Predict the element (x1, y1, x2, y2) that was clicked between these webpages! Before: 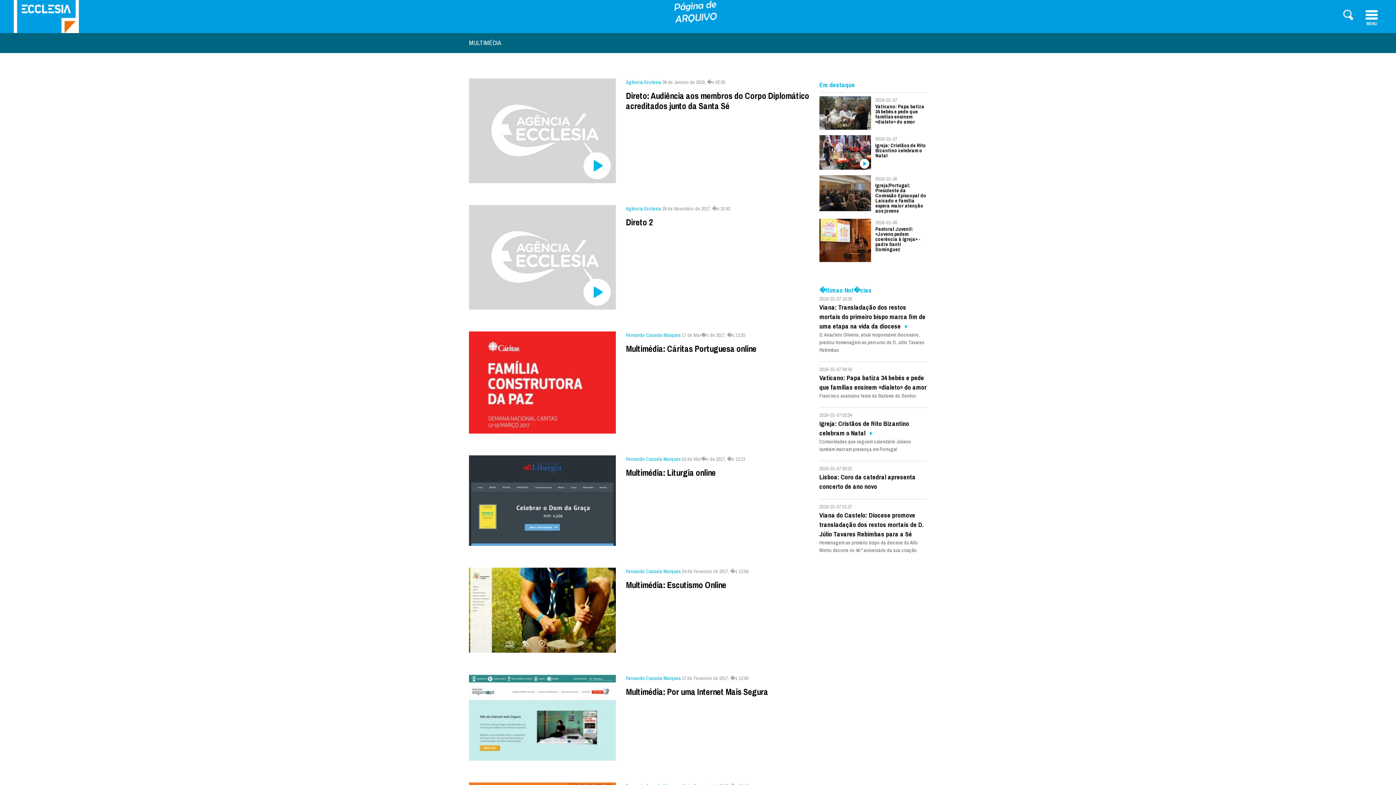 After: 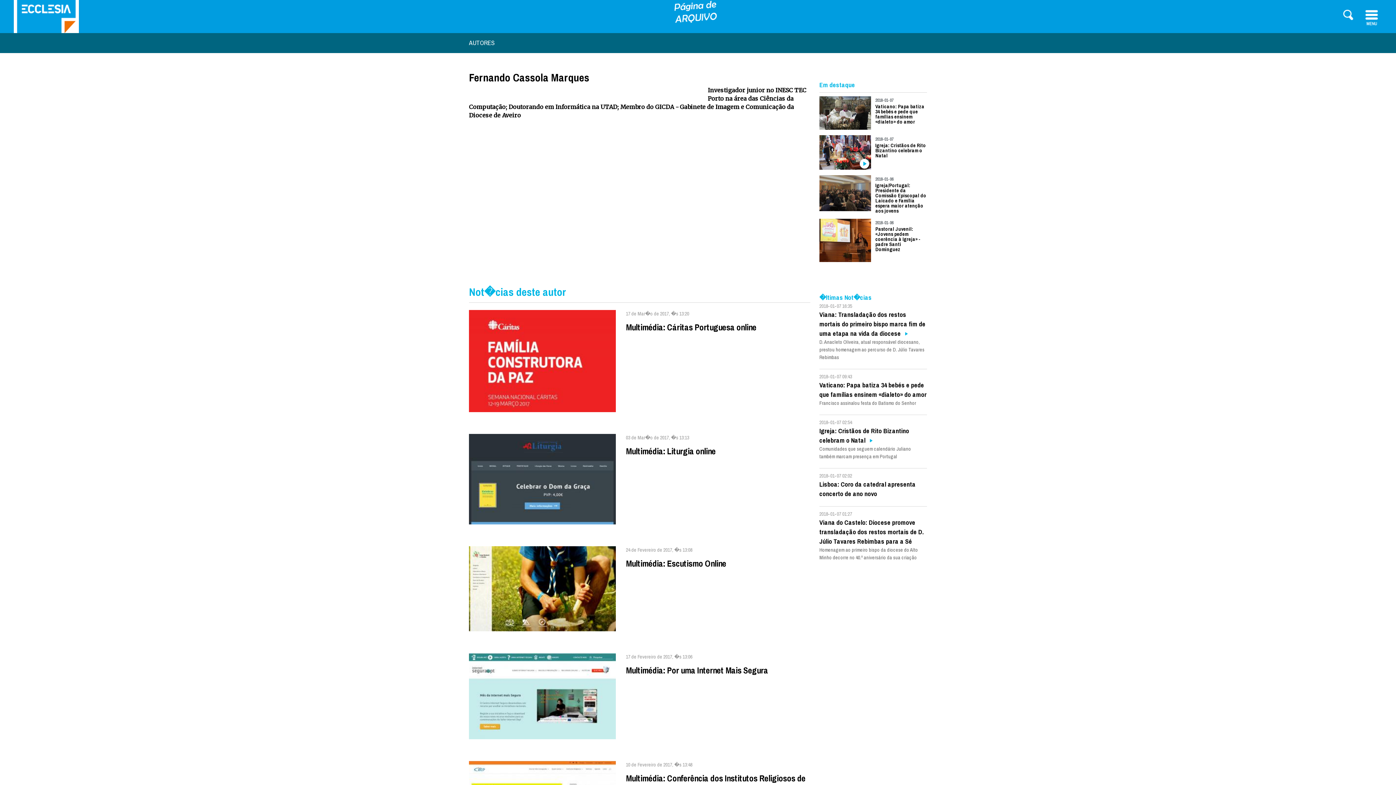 Action: label: Fernando Cassola Marques bbox: (626, 456, 681, 462)